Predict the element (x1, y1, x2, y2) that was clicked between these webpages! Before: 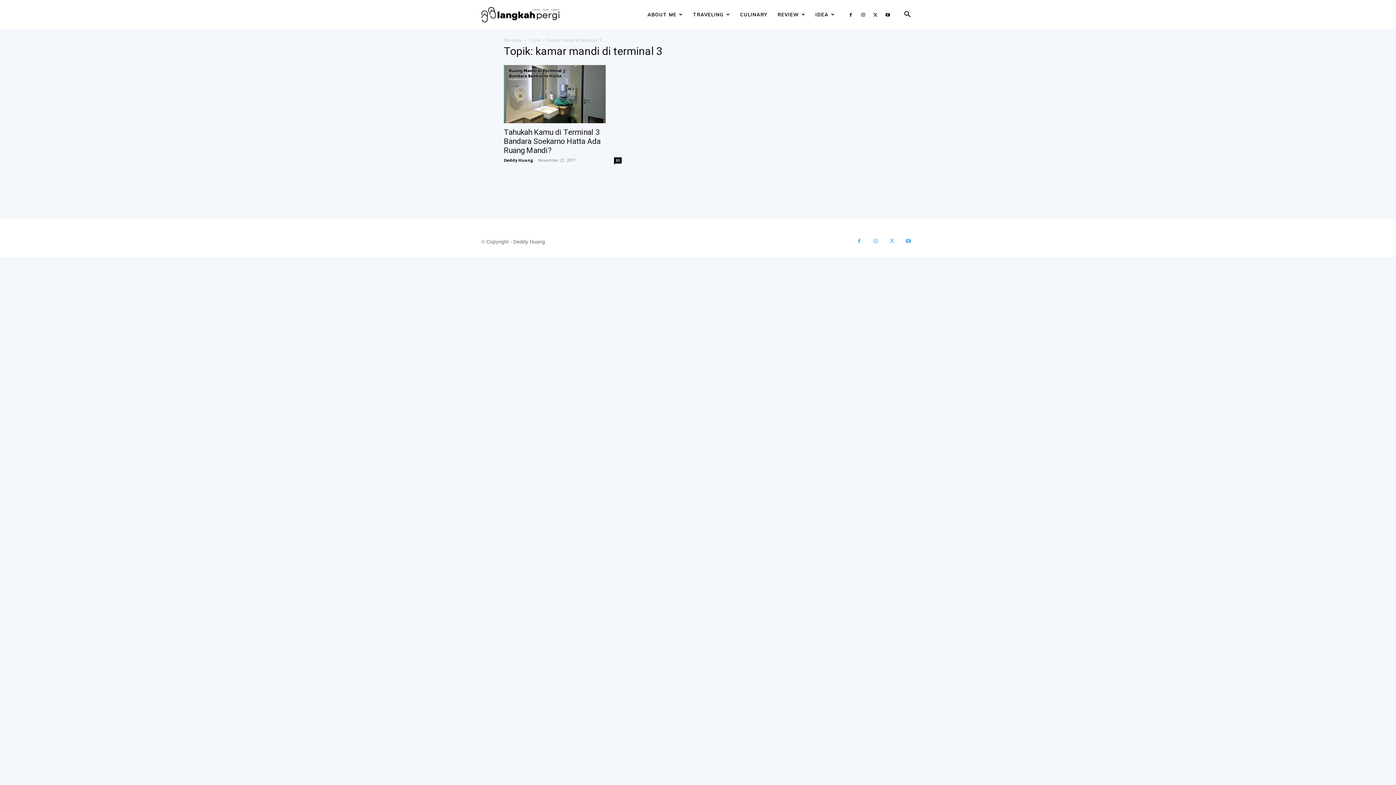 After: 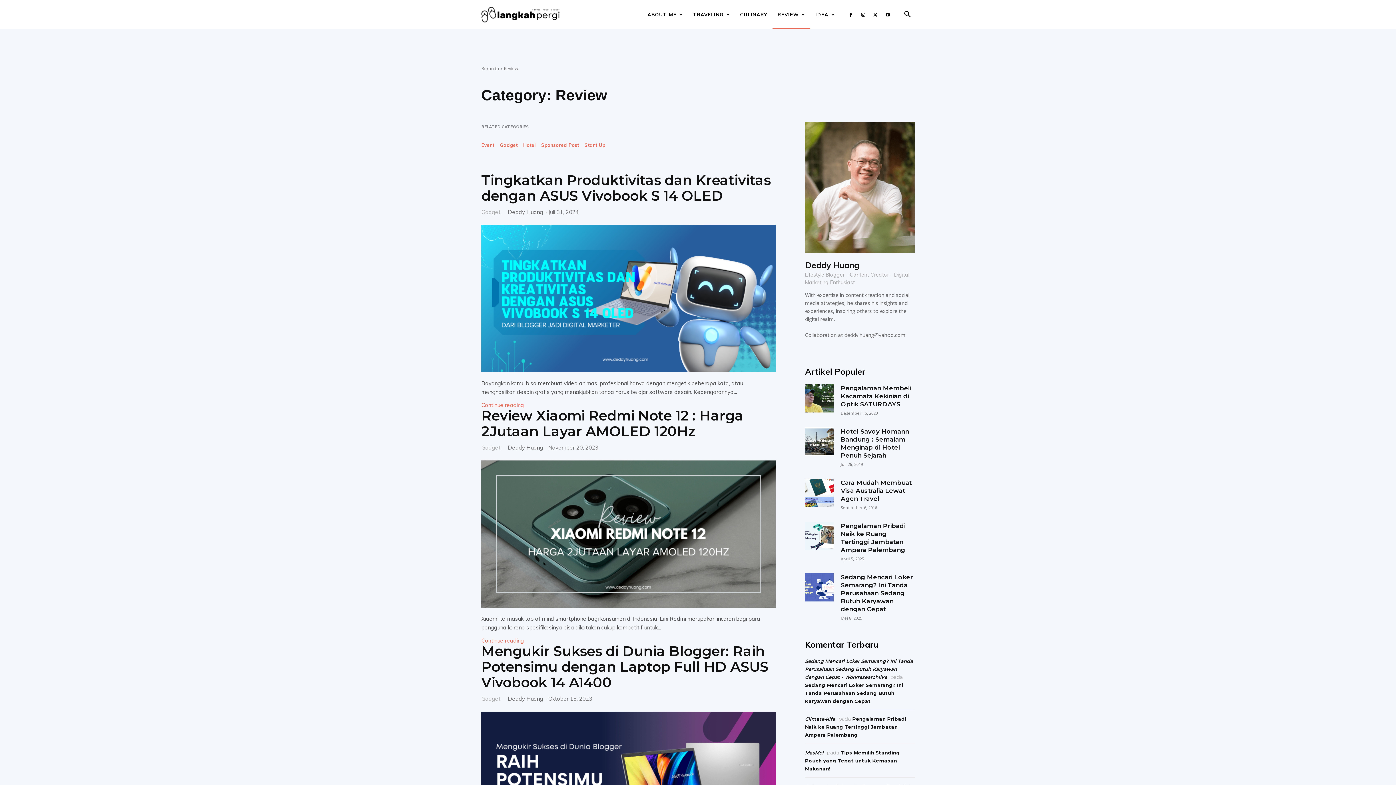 Action: bbox: (772, 0, 810, 29) label: REVIEW